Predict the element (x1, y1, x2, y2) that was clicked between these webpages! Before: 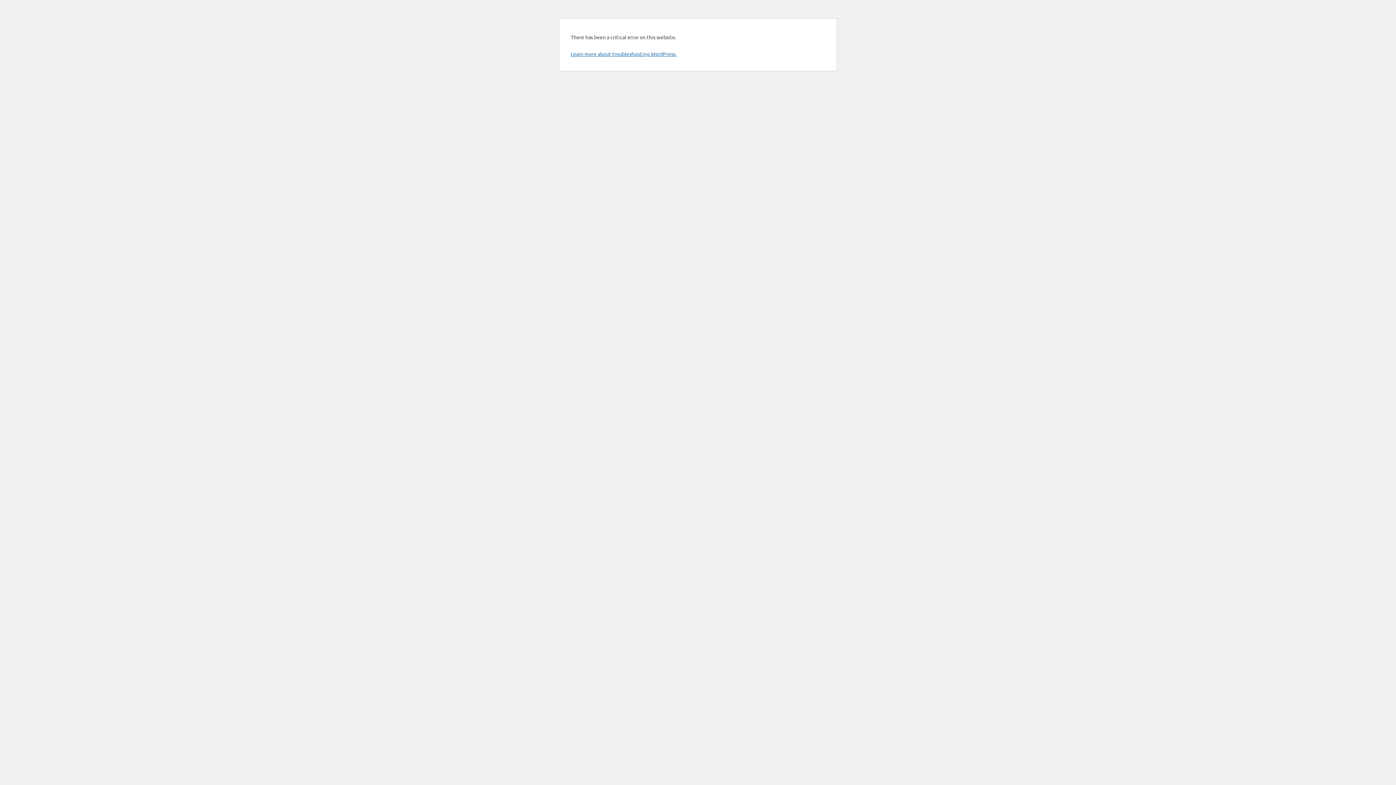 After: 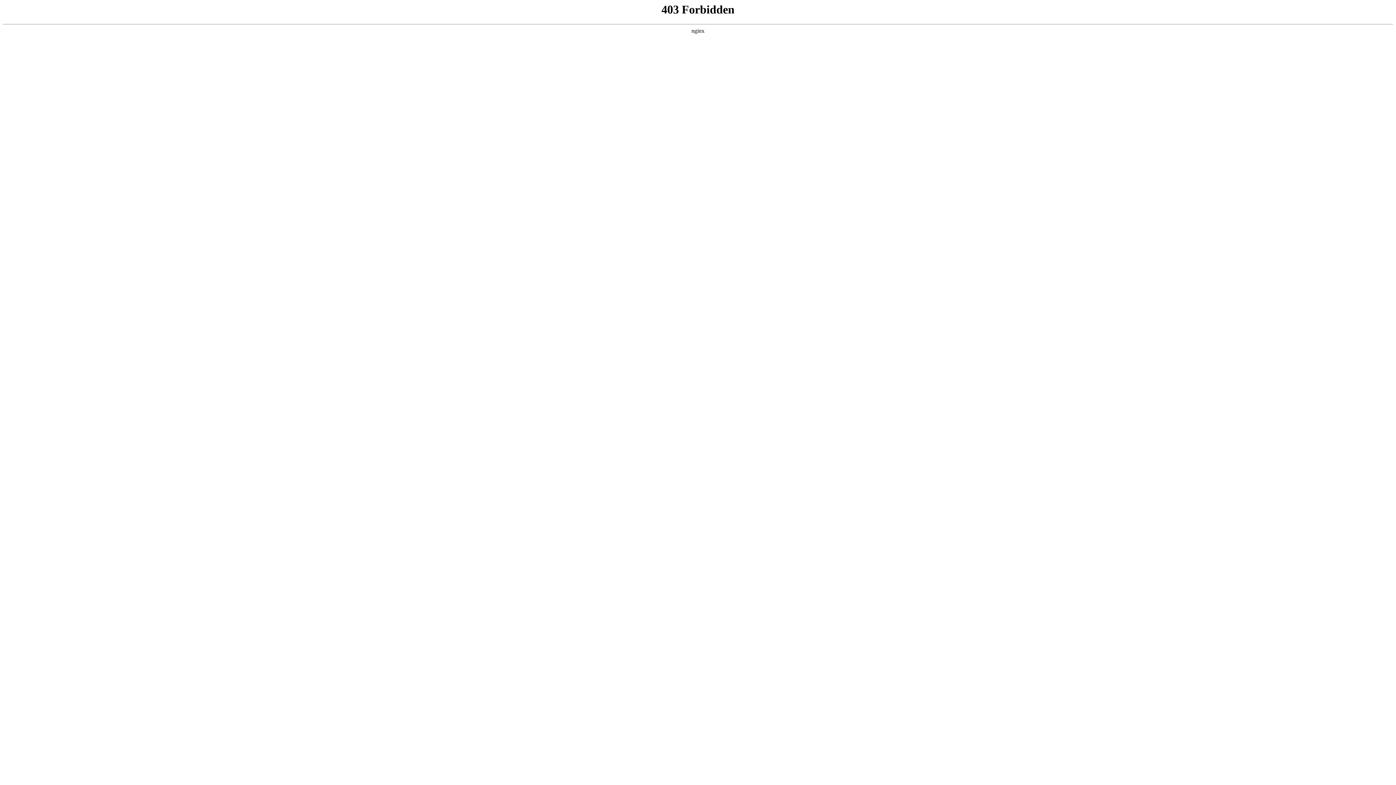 Action: bbox: (570, 50, 676, 57) label: Learn more about troubleshooting WordPress.